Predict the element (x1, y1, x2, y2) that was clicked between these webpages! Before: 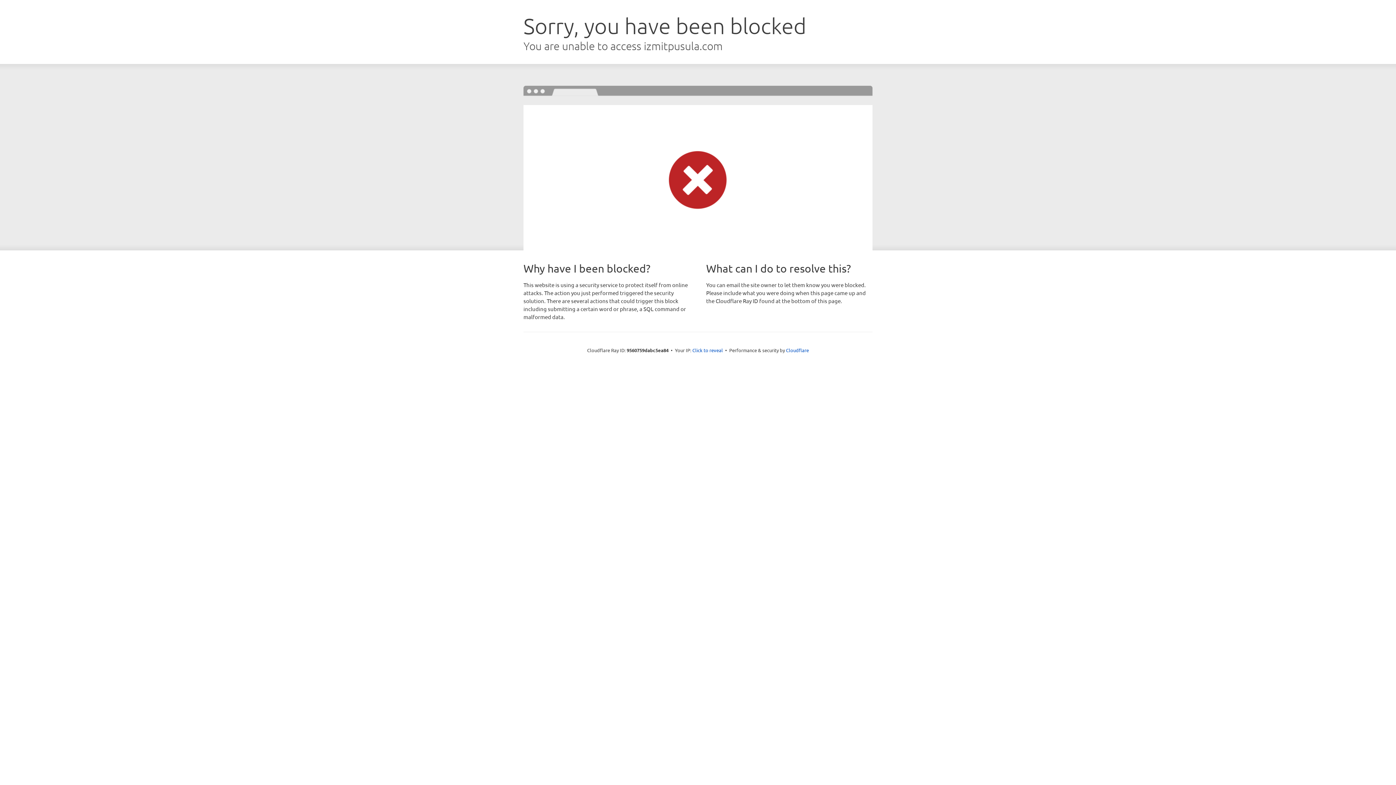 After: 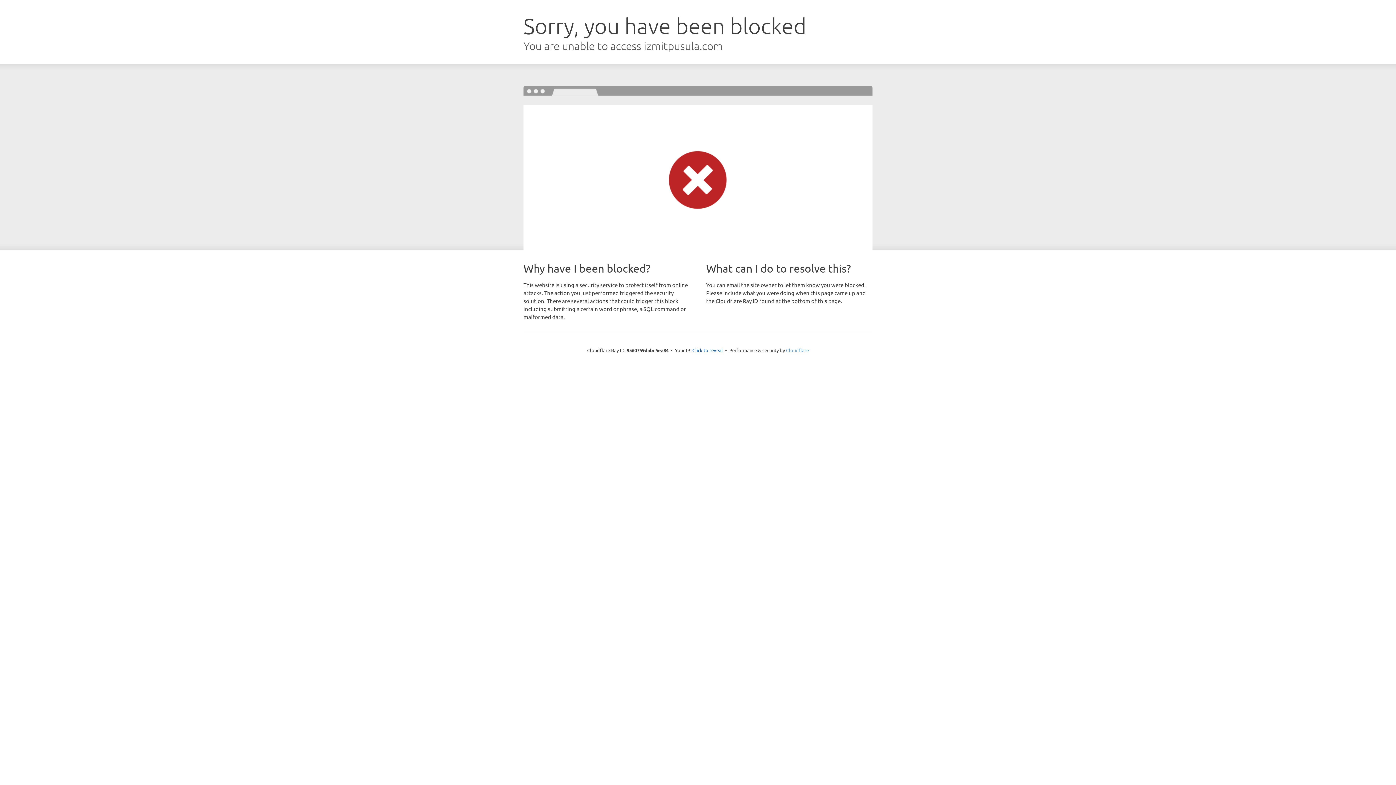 Action: bbox: (786, 347, 809, 353) label: Cloudflare